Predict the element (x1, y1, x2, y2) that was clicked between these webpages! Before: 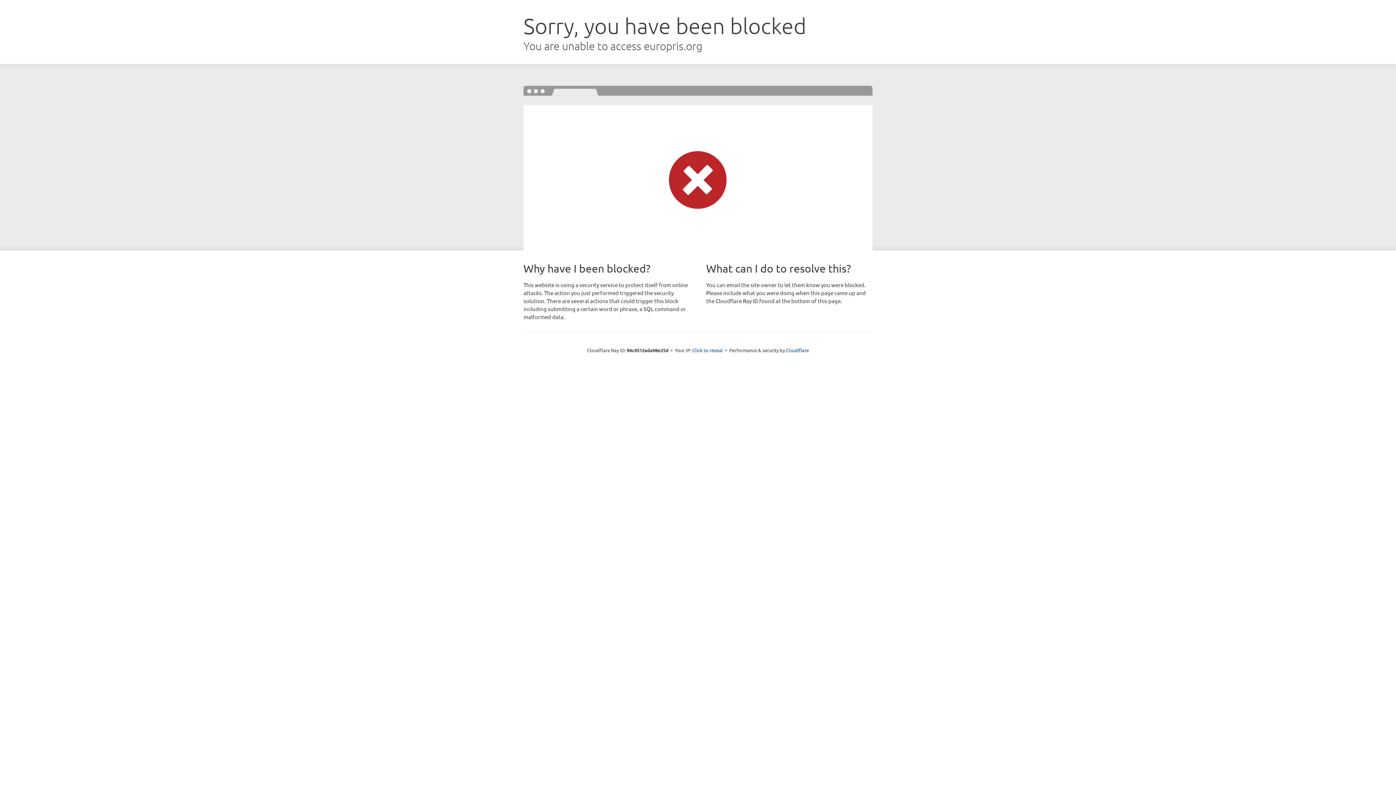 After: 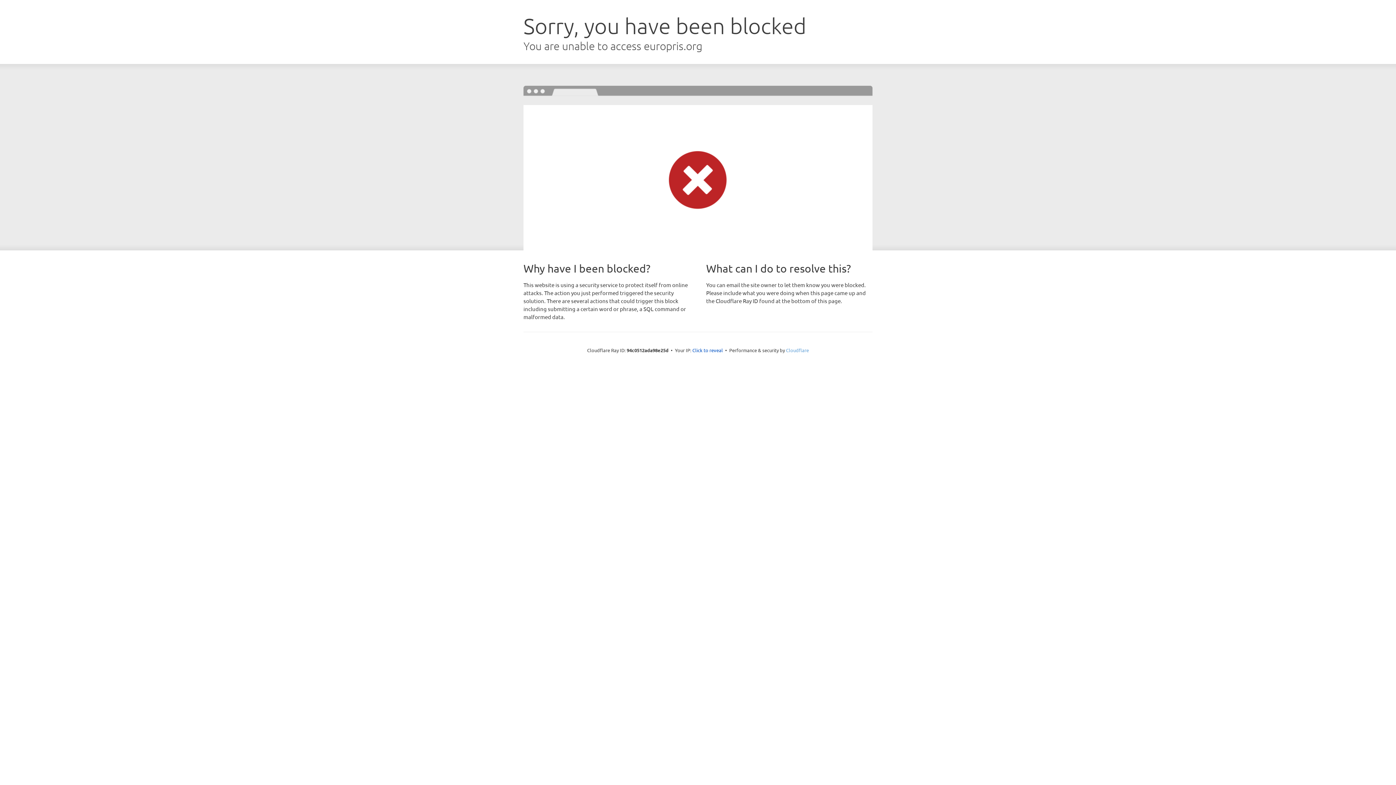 Action: bbox: (786, 347, 809, 353) label: Cloudflare